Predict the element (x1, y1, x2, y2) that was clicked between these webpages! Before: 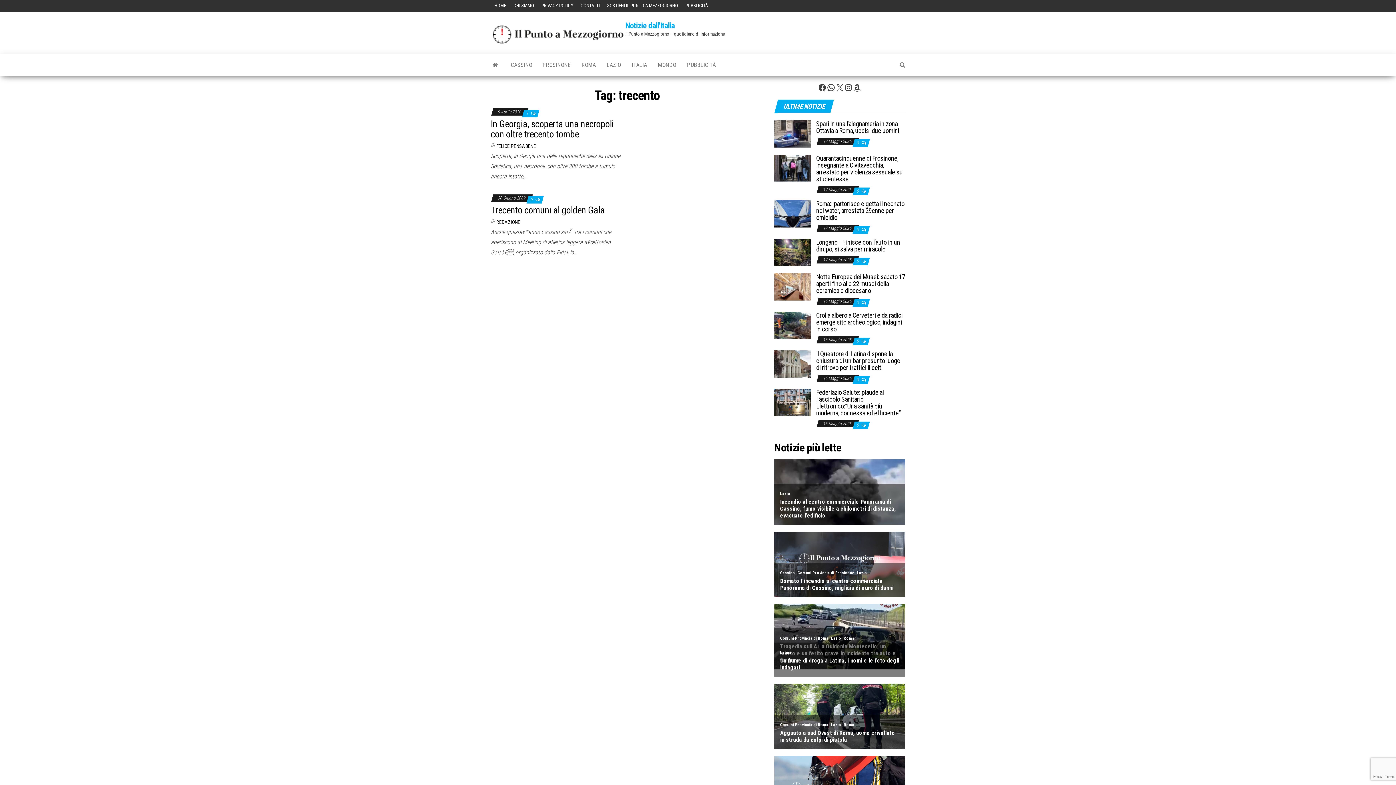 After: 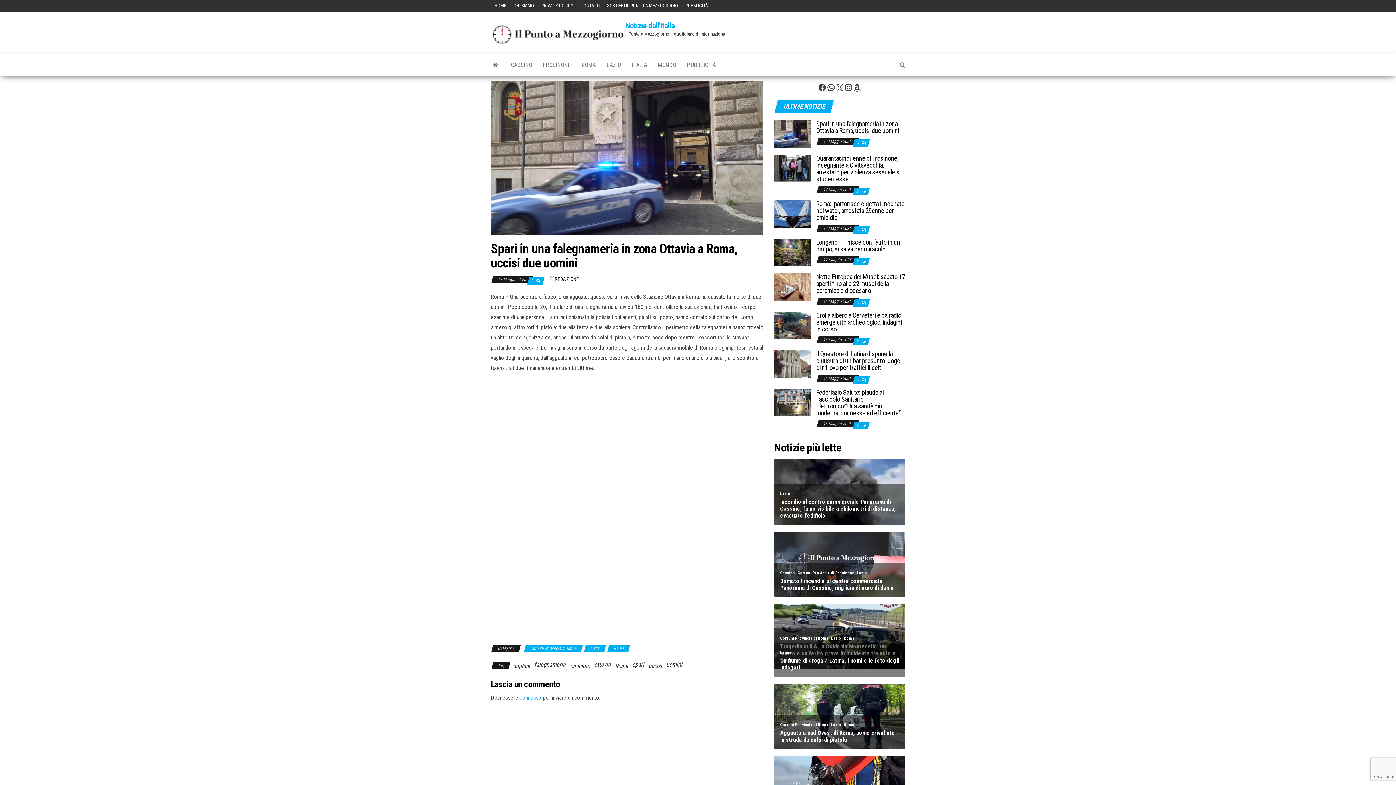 Action: label: Spari in una falegnameria in zona Ottavia a Roma, uccisi due uomini bbox: (816, 120, 899, 134)